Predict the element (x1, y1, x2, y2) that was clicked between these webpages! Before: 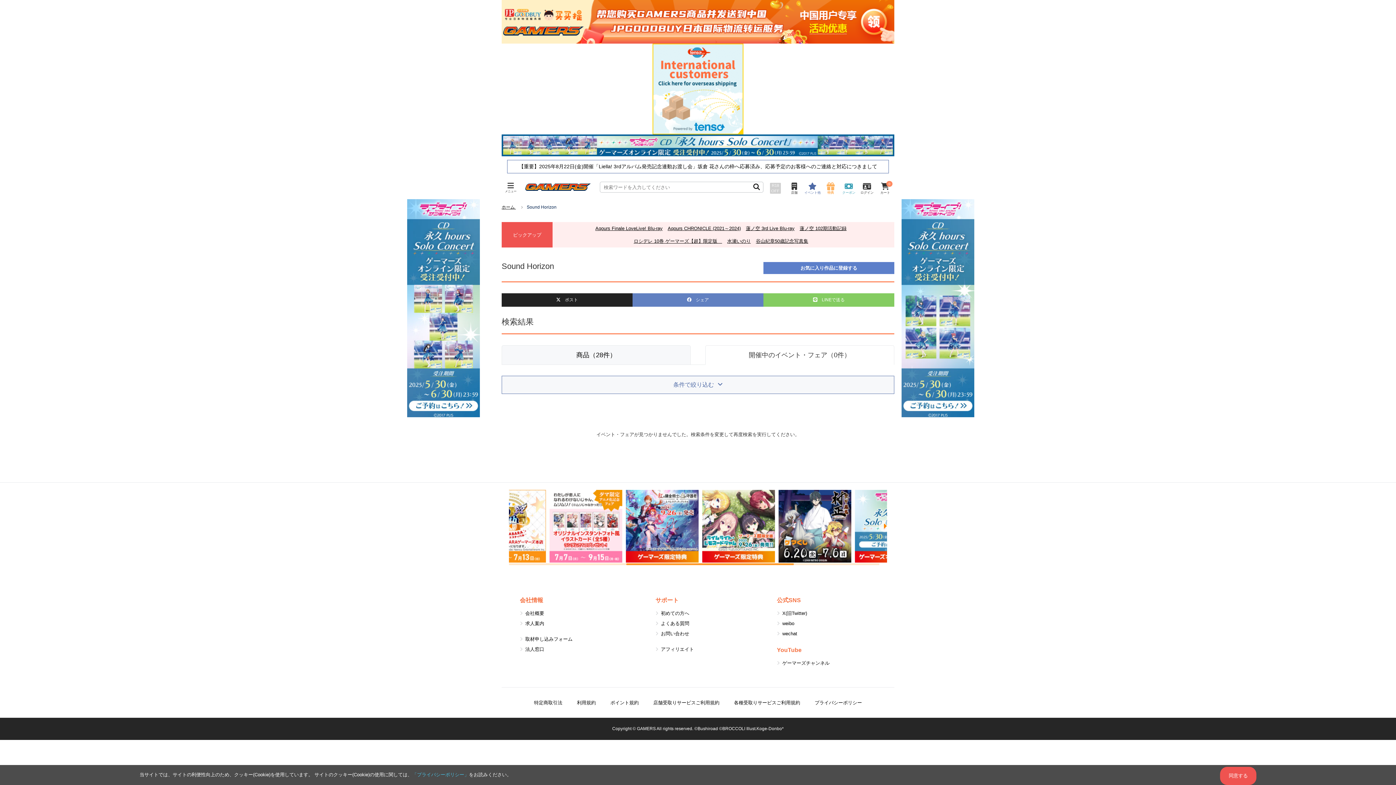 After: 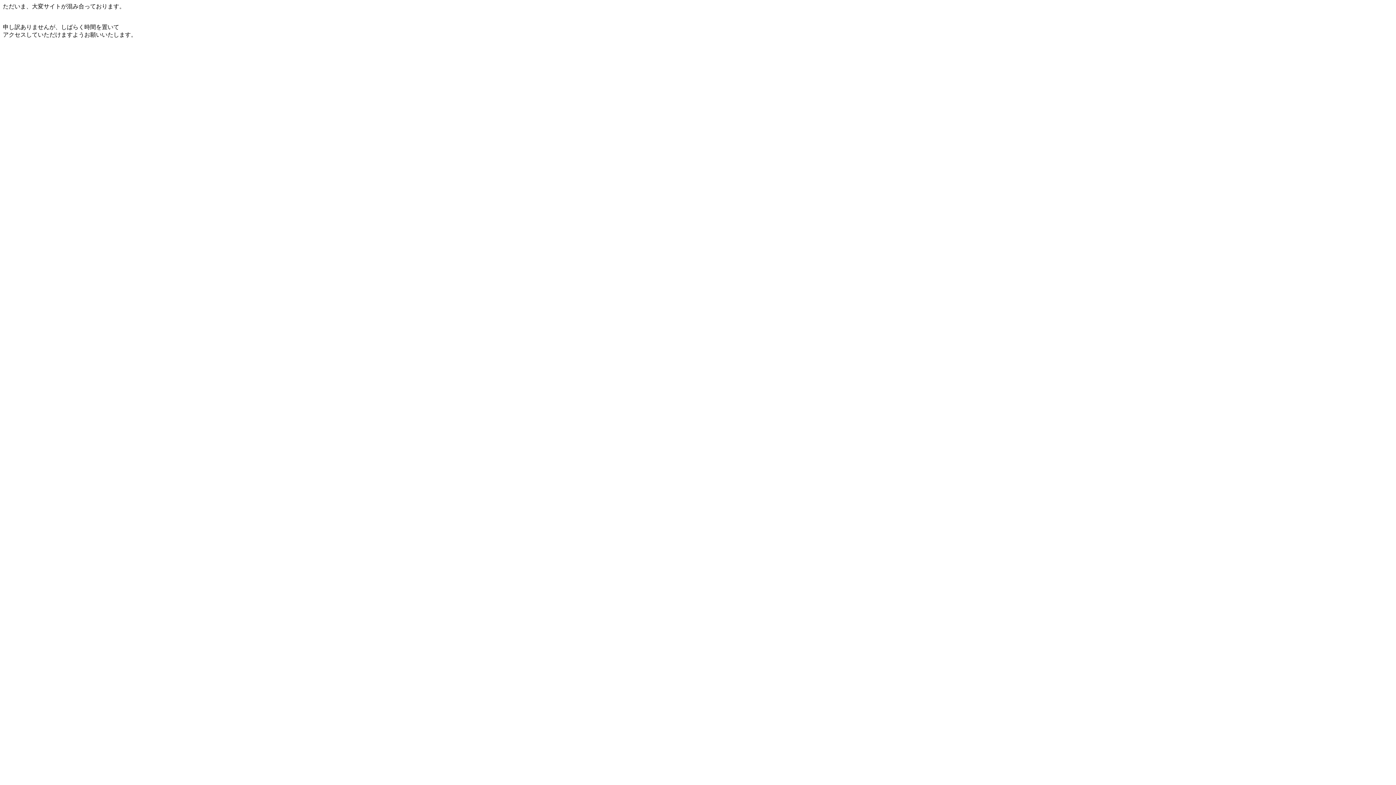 Action: bbox: (901, 410, 974, 416)